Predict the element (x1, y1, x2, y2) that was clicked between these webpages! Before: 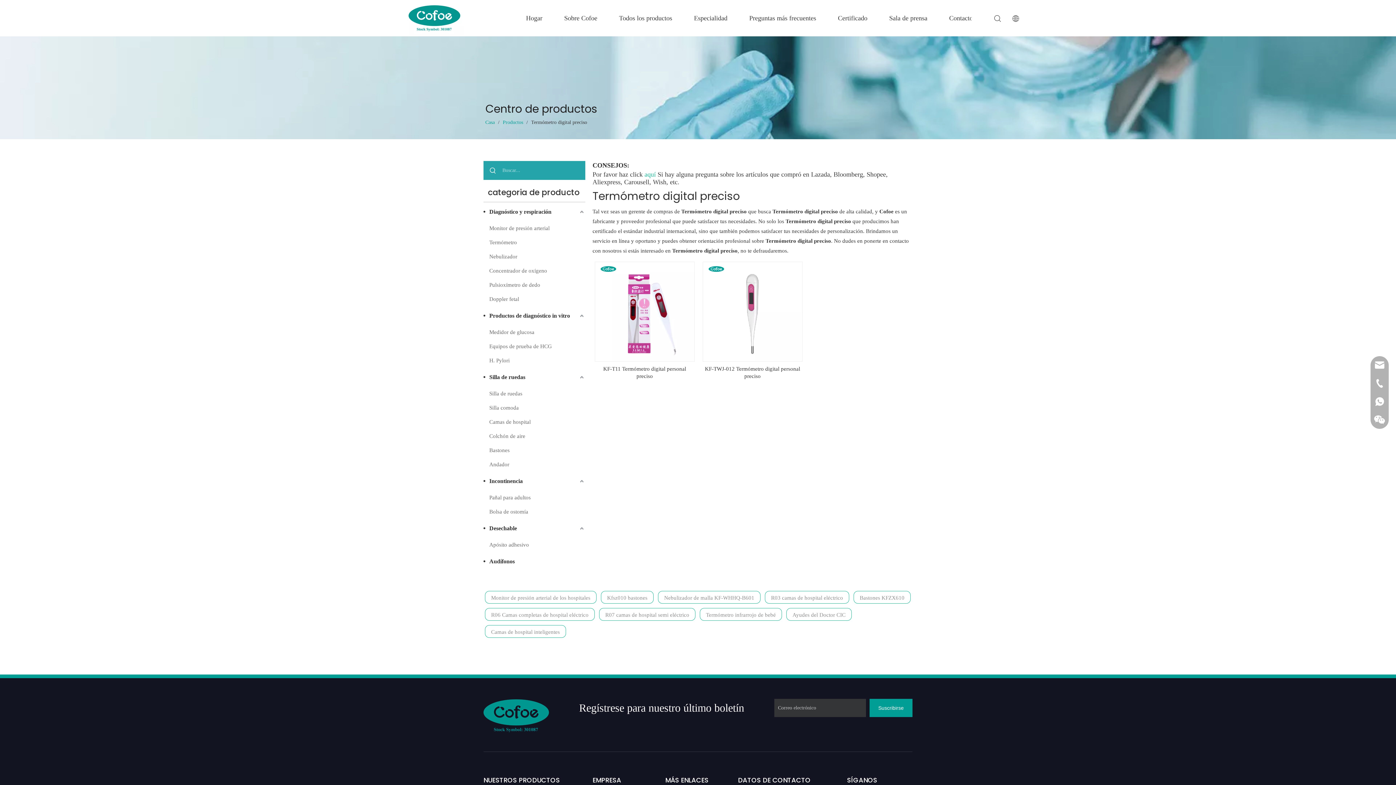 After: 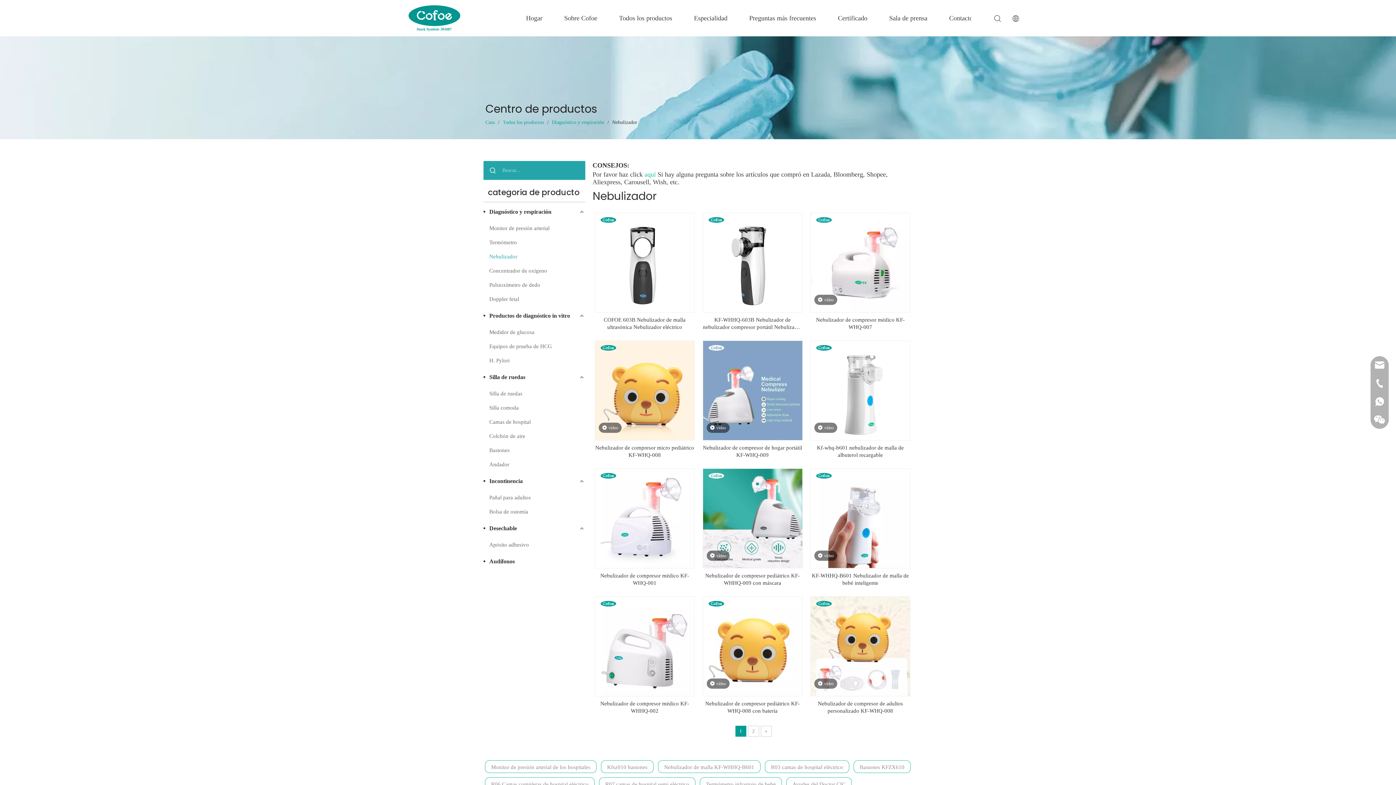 Action: bbox: (489, 249, 585, 264) label: Nebulizador